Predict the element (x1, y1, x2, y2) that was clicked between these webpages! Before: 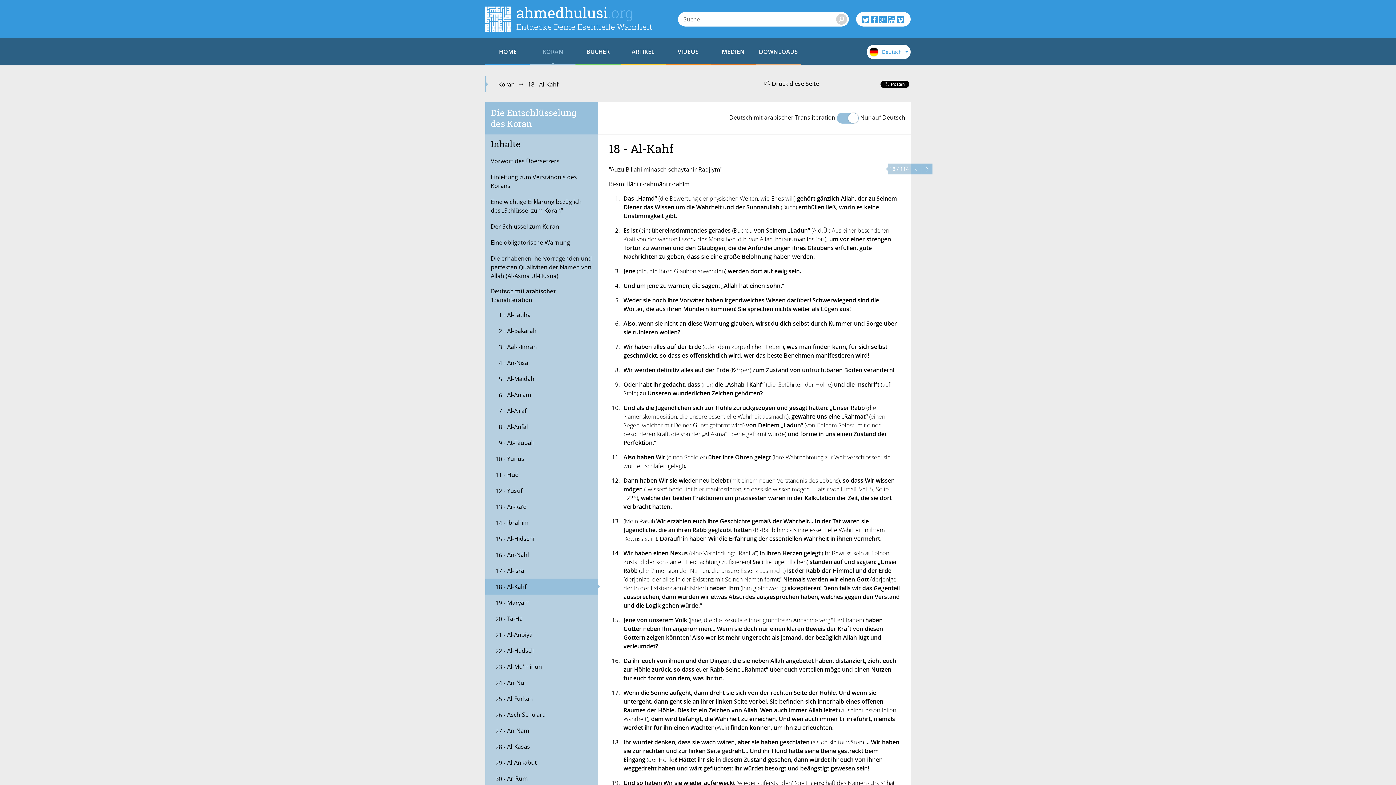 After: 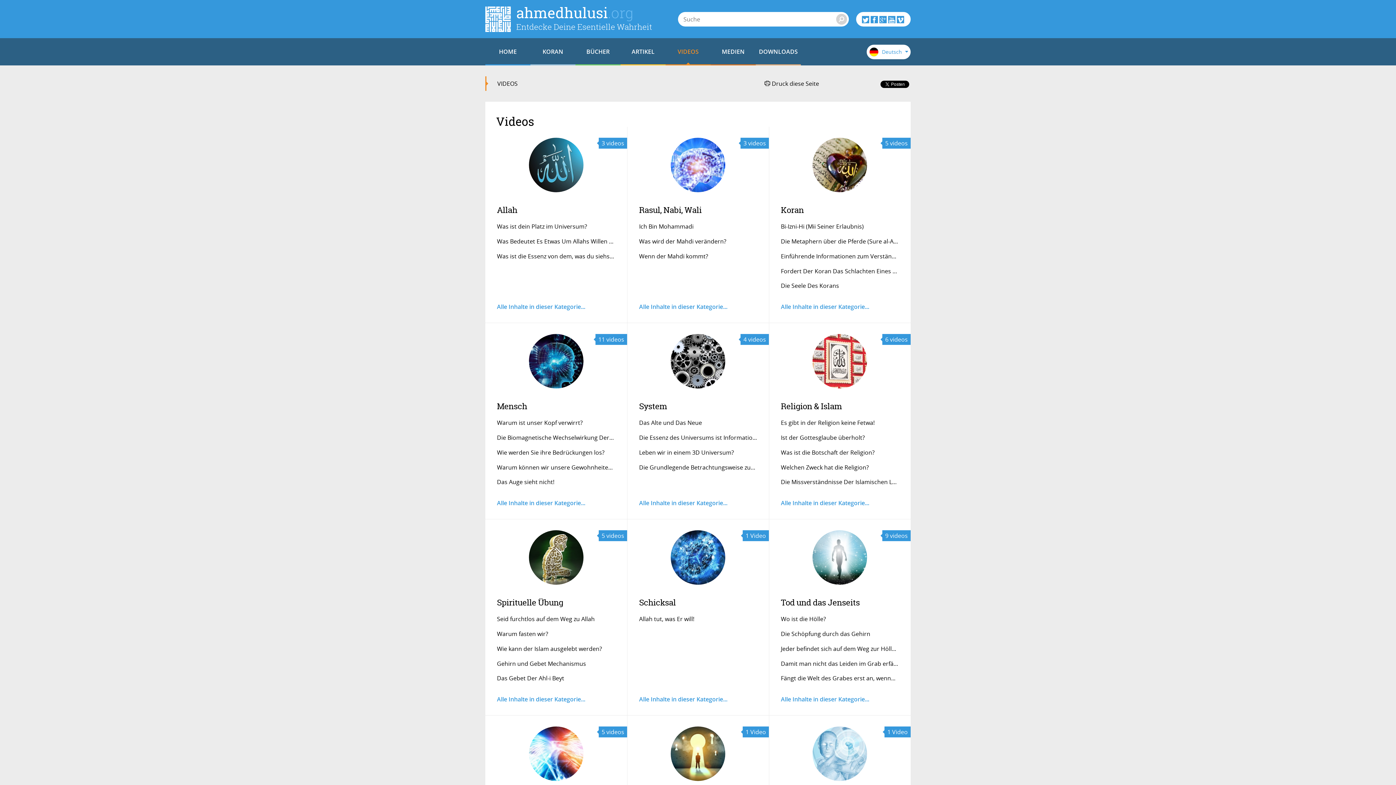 Action: bbox: (665, 38, 710, 65) label: VIDEOS